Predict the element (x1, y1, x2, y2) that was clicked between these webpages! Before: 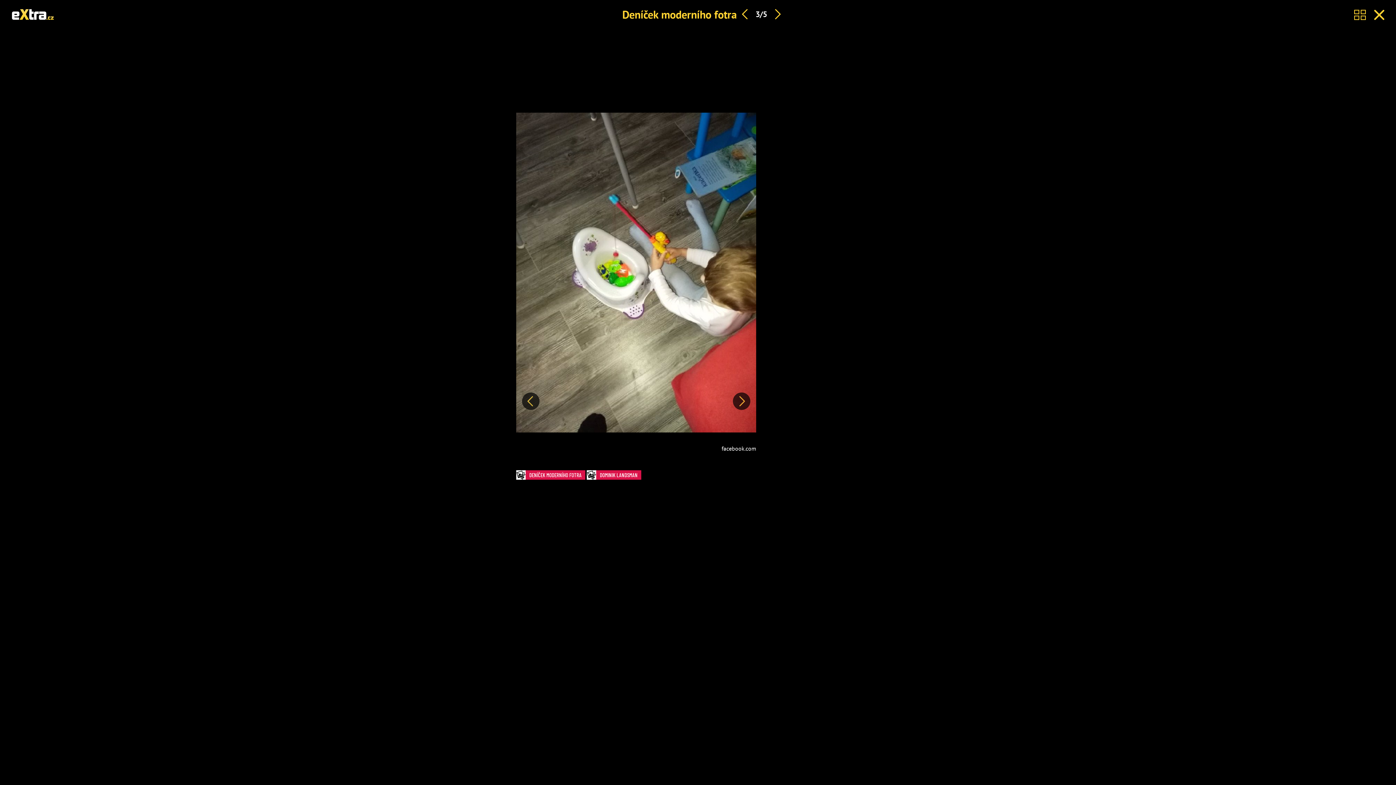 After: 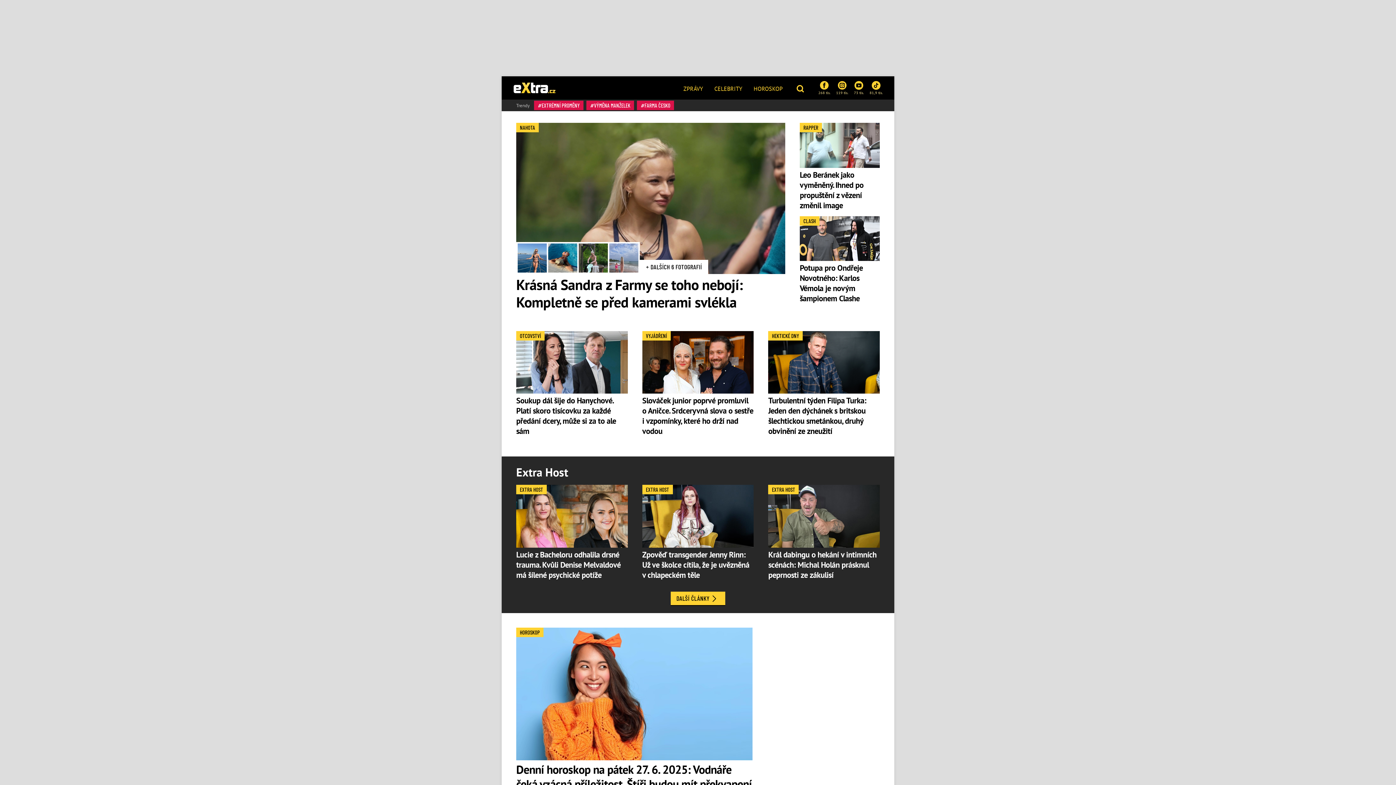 Action: bbox: (11, 10, 53, 17)